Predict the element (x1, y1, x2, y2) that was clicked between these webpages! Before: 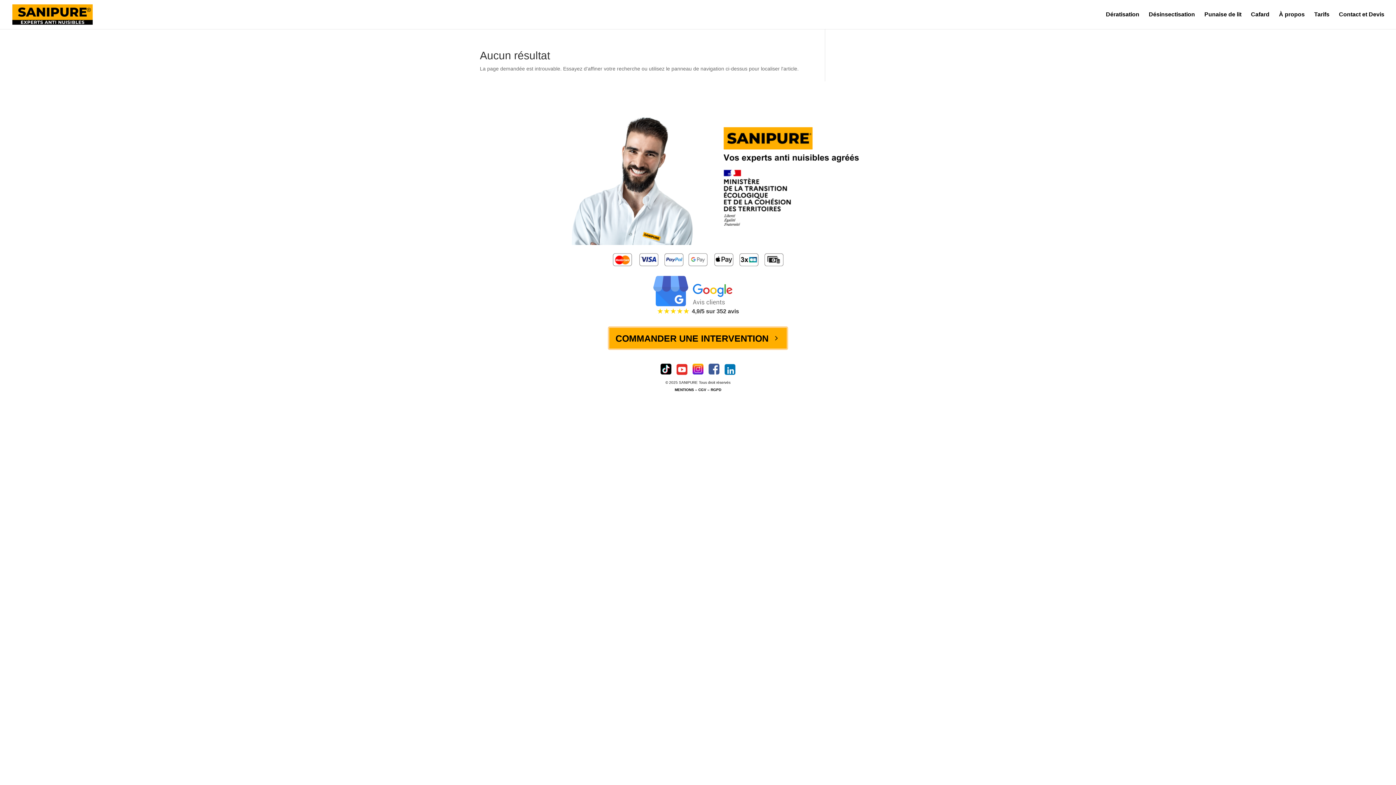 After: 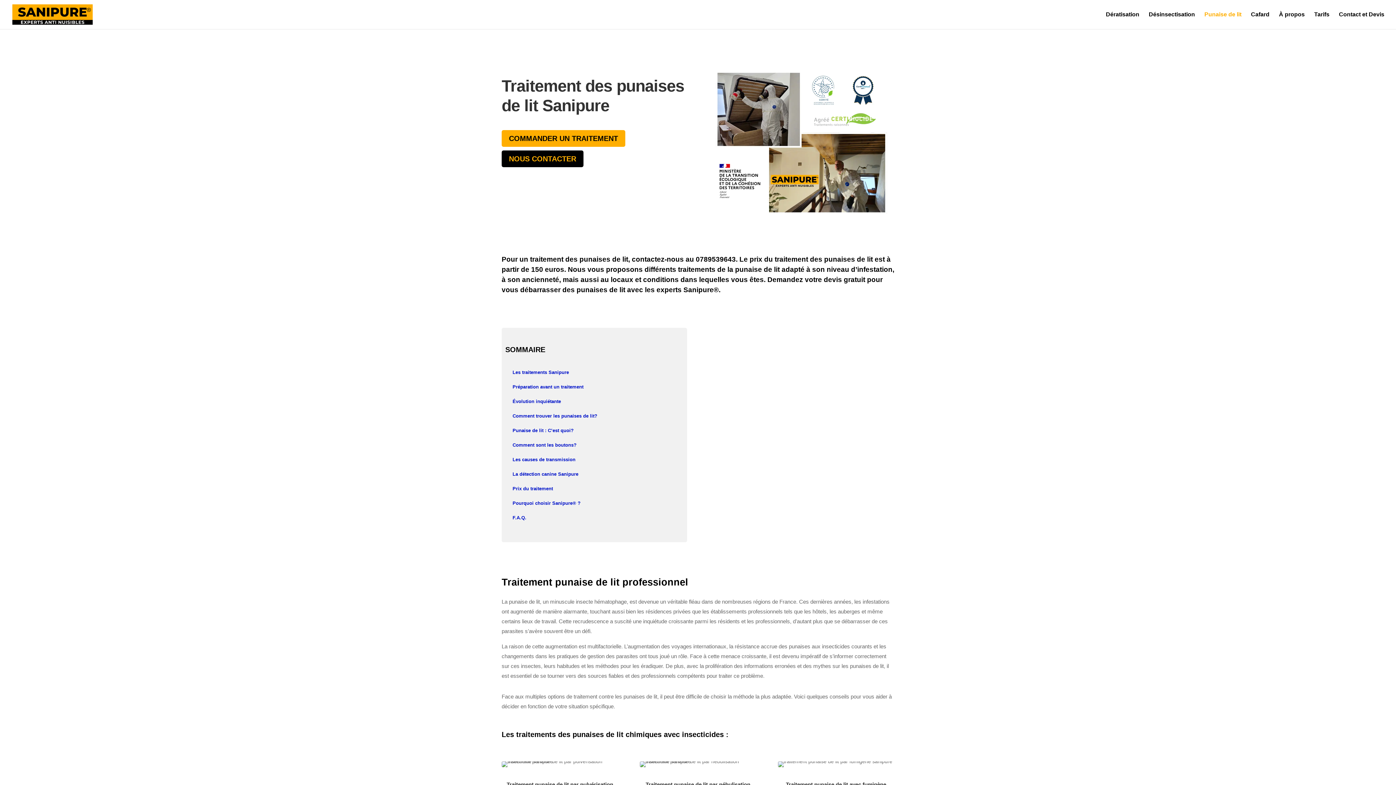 Action: label: Punaise de lit bbox: (1204, 12, 1241, 29)